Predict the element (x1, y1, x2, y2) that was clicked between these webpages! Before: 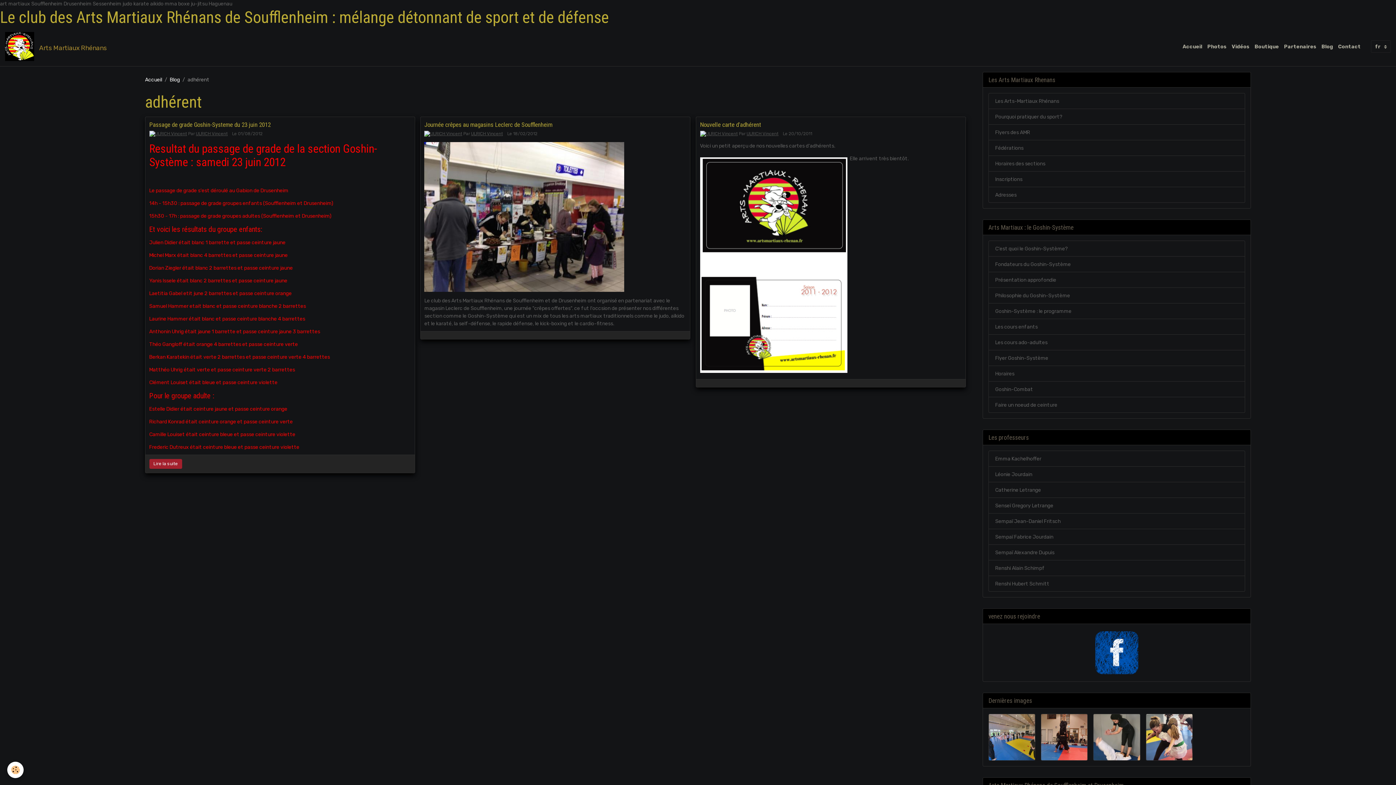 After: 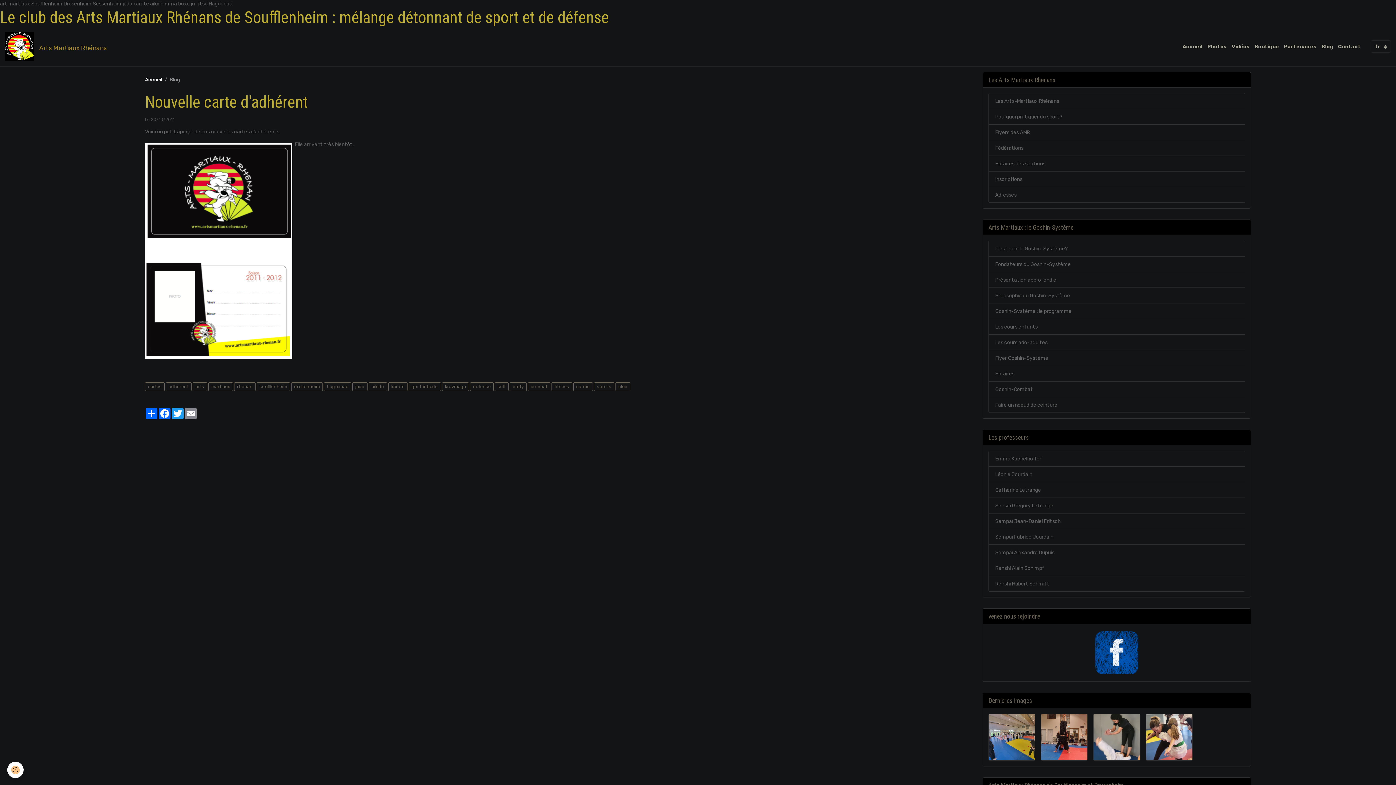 Action: label: Nouvelle carte d'adhérent bbox: (700, 120, 761, 128)